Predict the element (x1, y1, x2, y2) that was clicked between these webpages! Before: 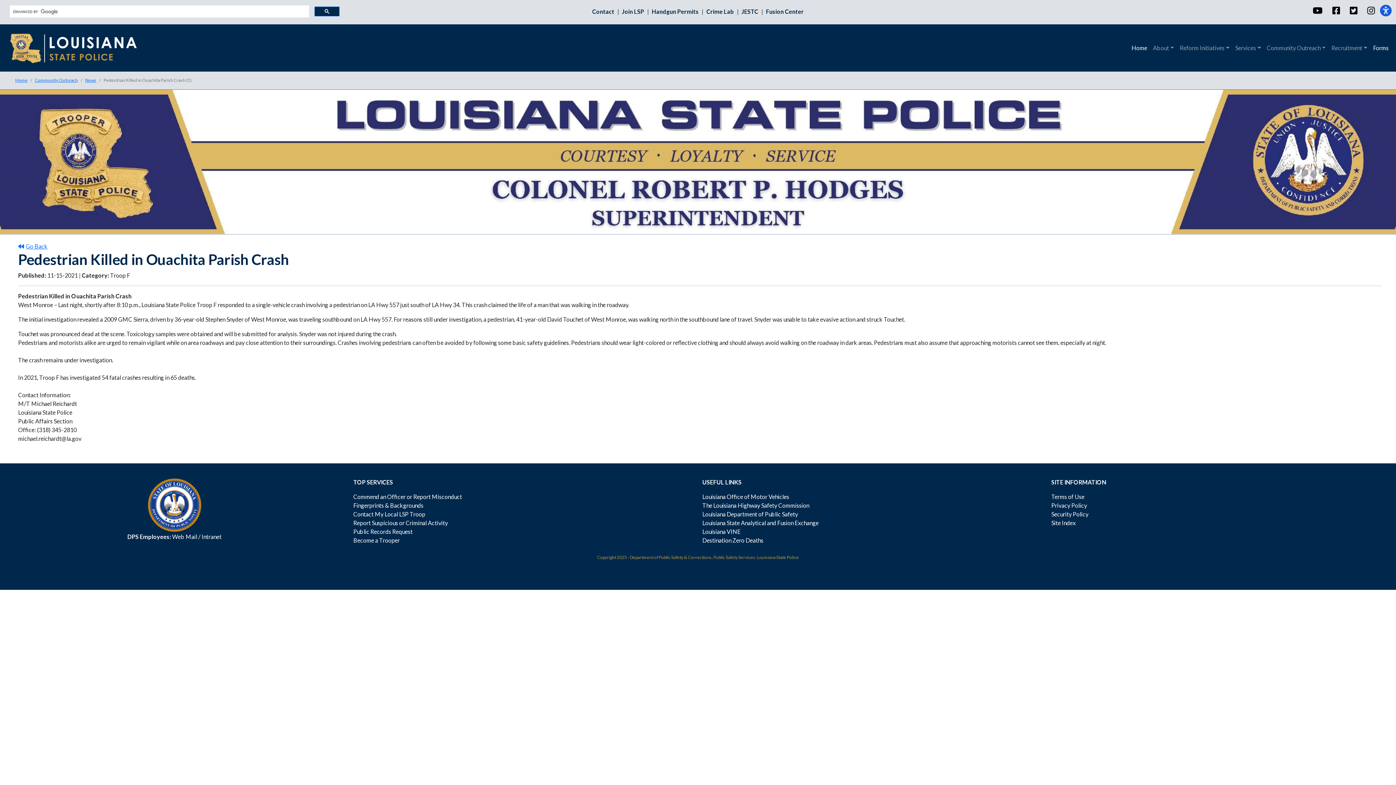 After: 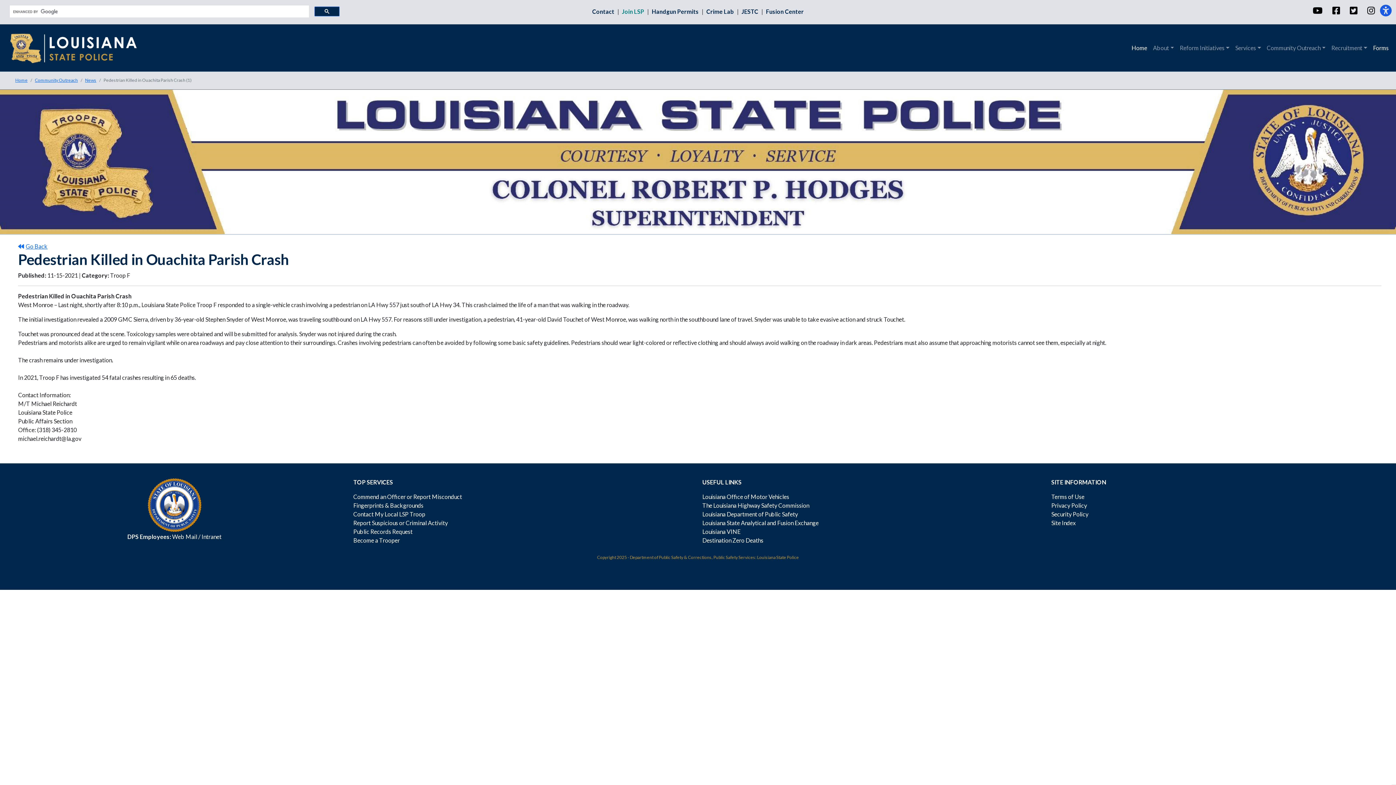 Action: bbox: (620, 8, 647, 14) label: Join LSP 